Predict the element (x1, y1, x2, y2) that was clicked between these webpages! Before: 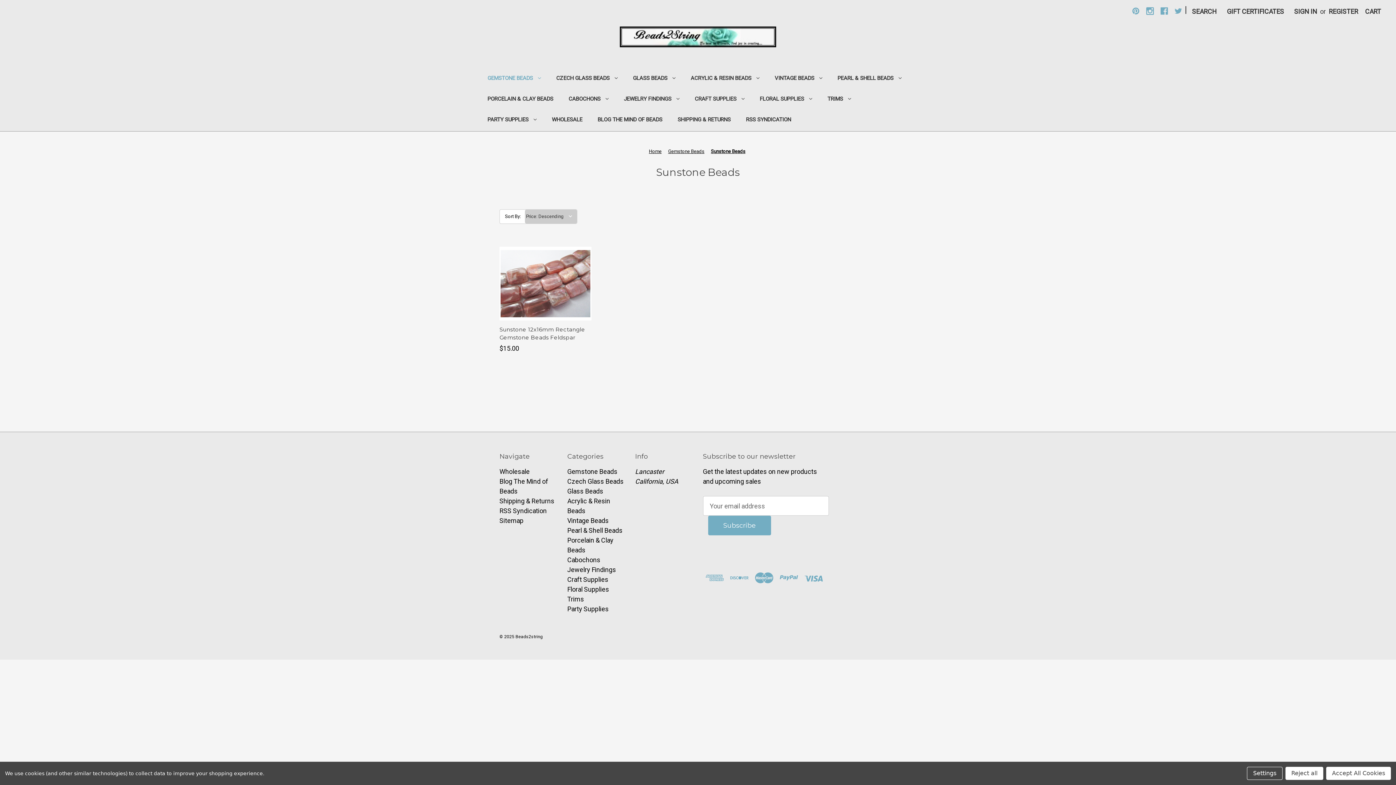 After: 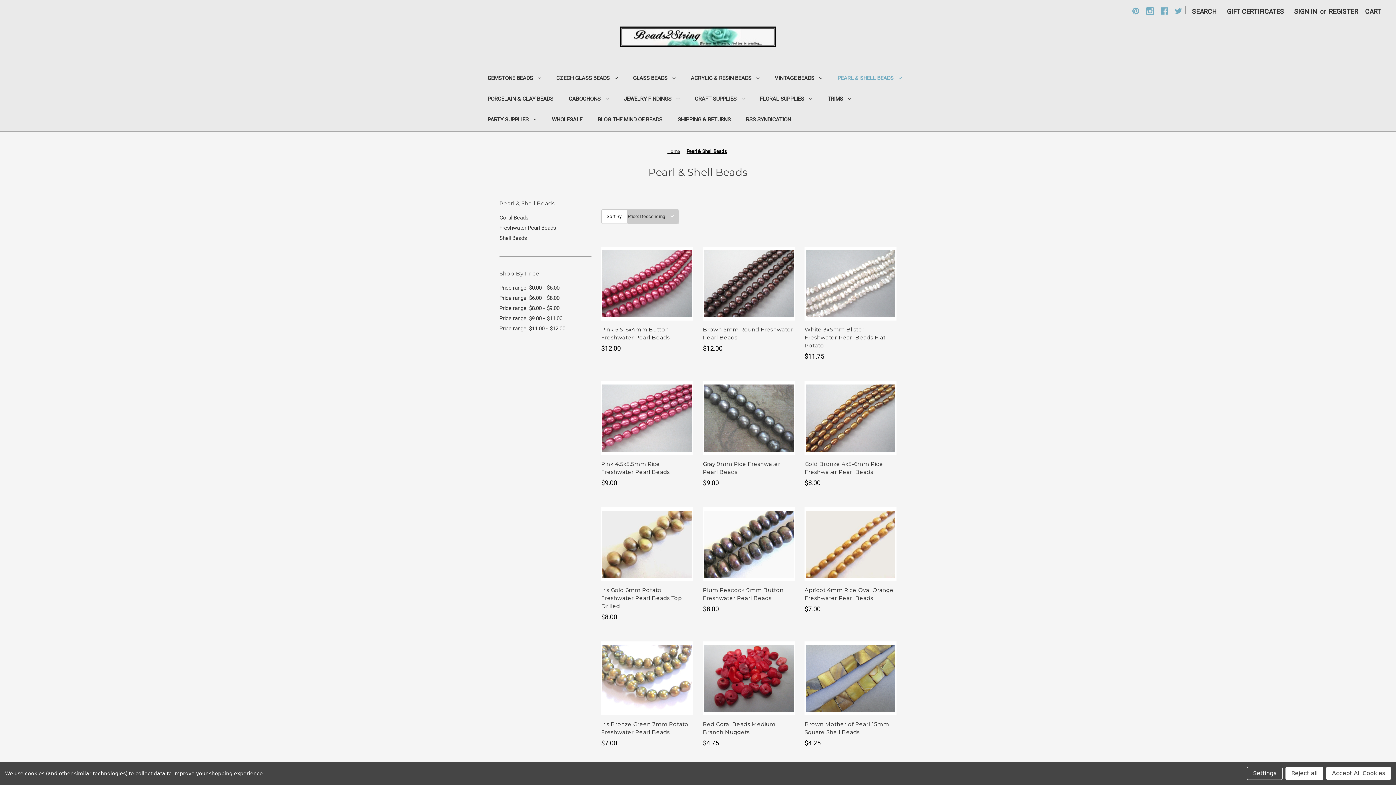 Action: bbox: (567, 527, 622, 534) label: Pearl & Shell Beads